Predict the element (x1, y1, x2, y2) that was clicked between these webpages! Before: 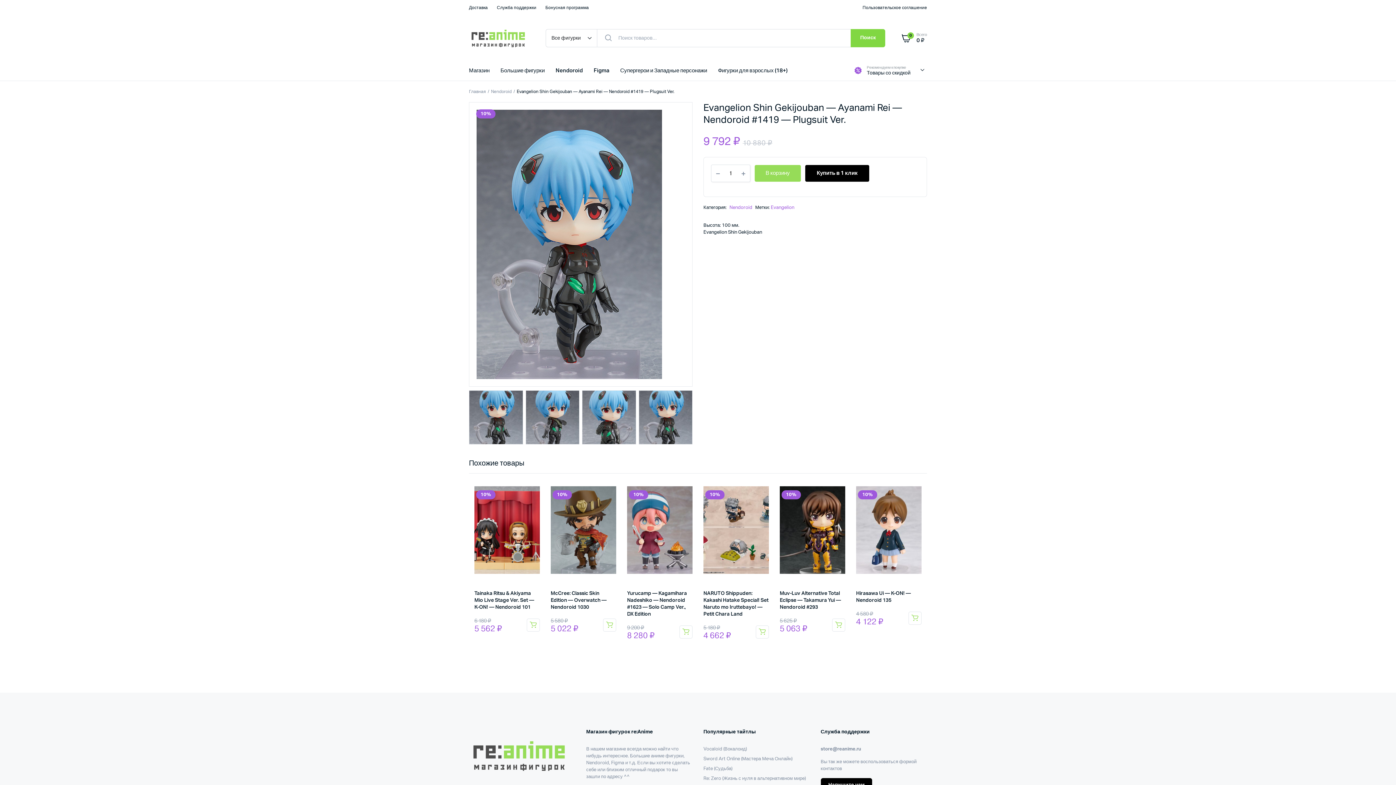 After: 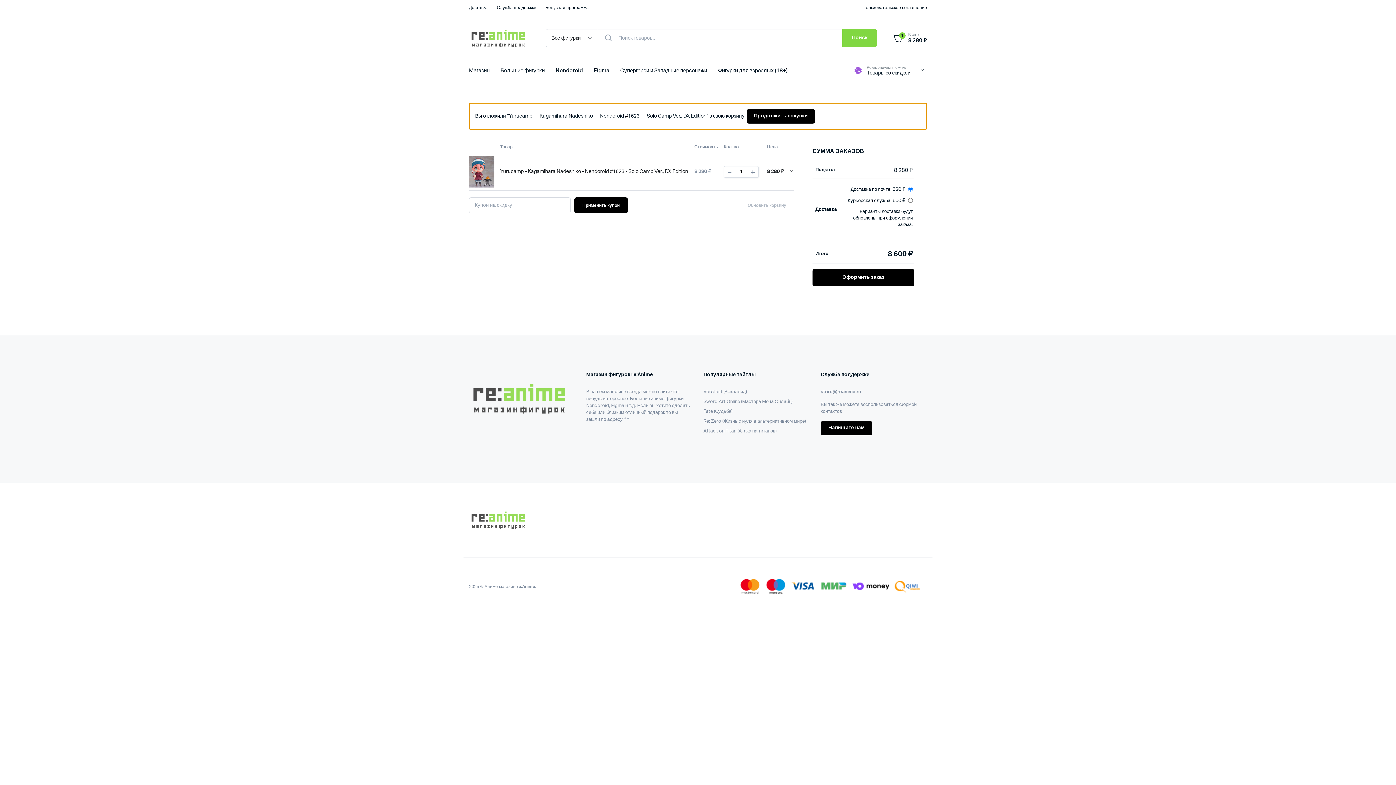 Action: bbox: (679, 625, 692, 638) label: Добавить в корзину “Yurucamp - Kagamihara Nadeshiko - Nendoroid #1623 - Solo Camp Ver., DX Edition”